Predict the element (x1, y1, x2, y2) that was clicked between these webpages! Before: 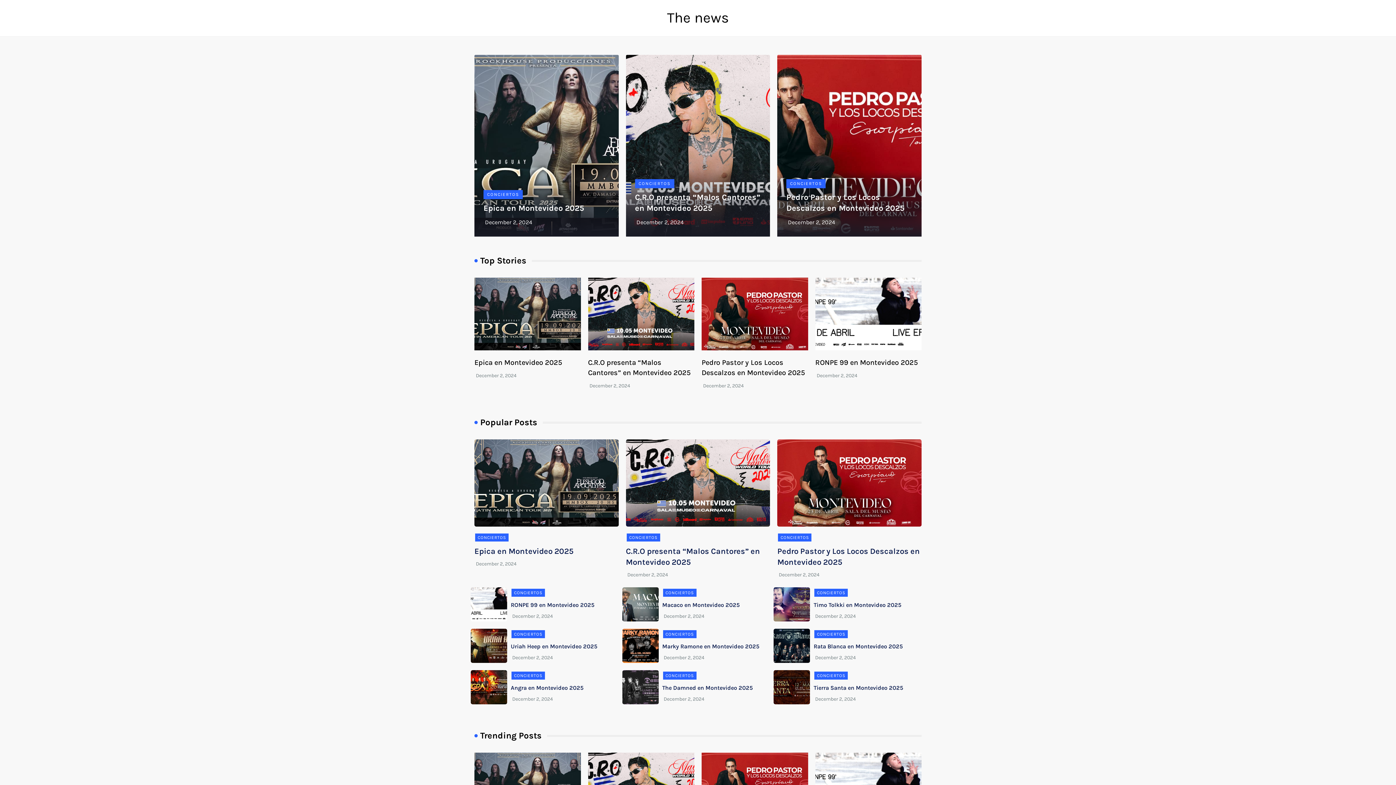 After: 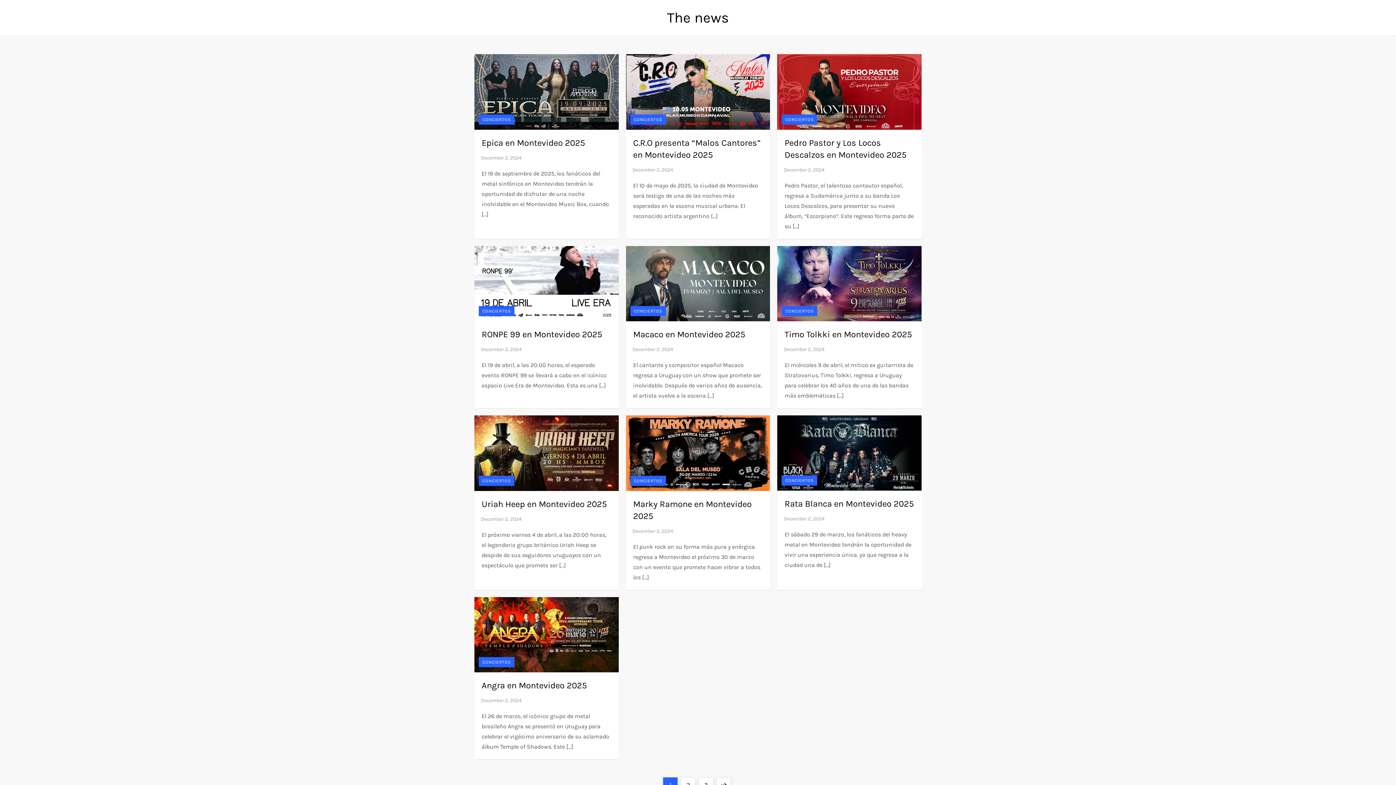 Action: bbox: (786, 179, 825, 188) label: CONCIERTOS